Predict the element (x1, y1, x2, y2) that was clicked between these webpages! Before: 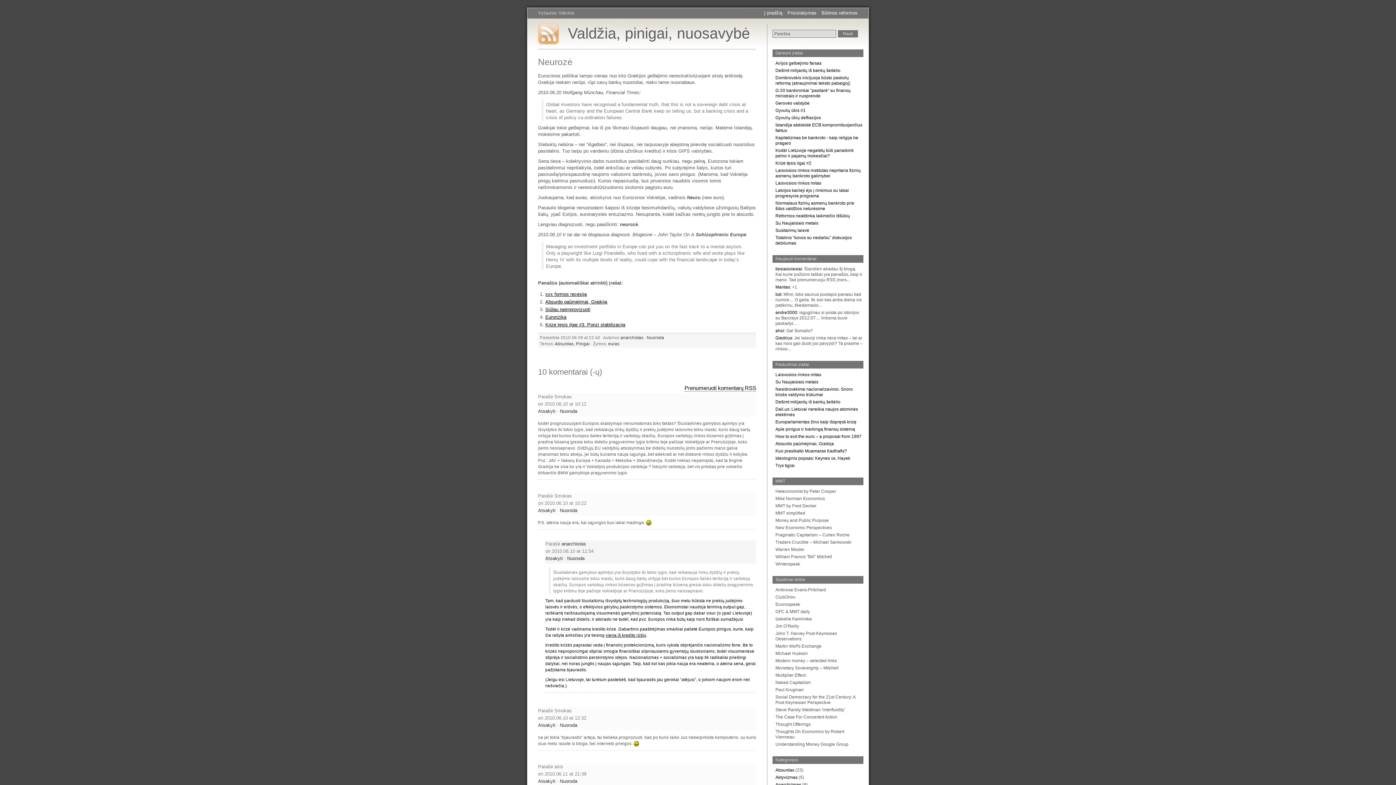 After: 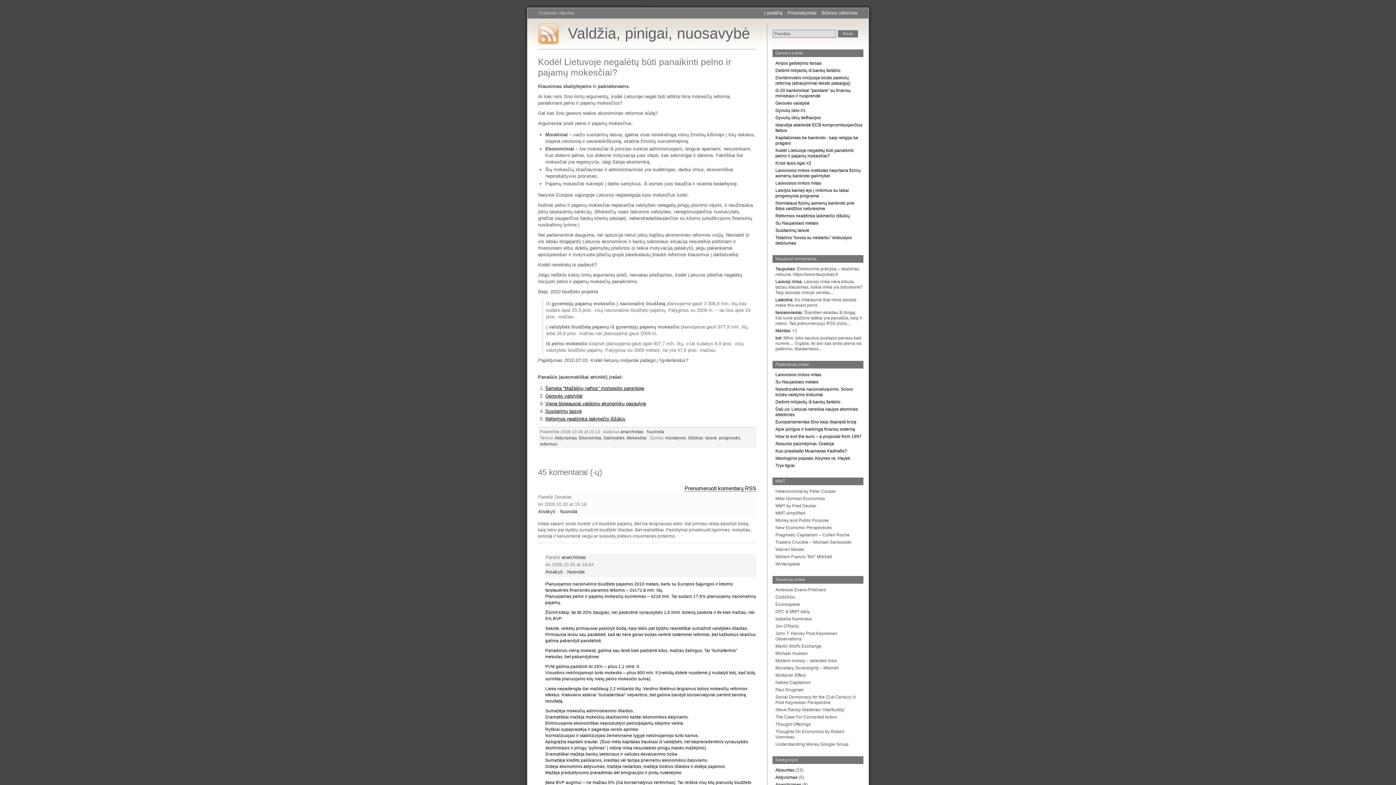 Action: label: Kodėl Lietuvoje negalėtų būti panaikinti pelno ir pajamų mokesčiai? bbox: (775, 148, 853, 158)